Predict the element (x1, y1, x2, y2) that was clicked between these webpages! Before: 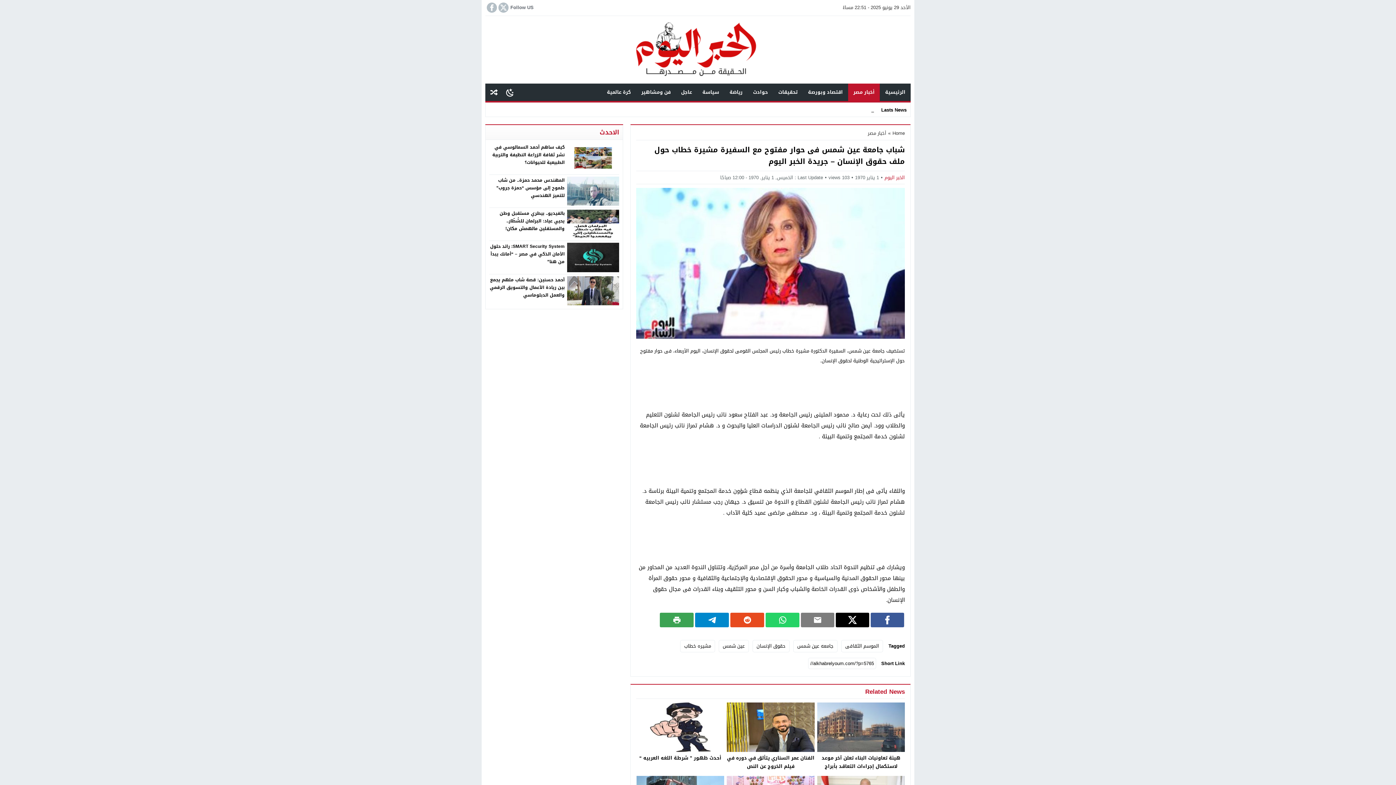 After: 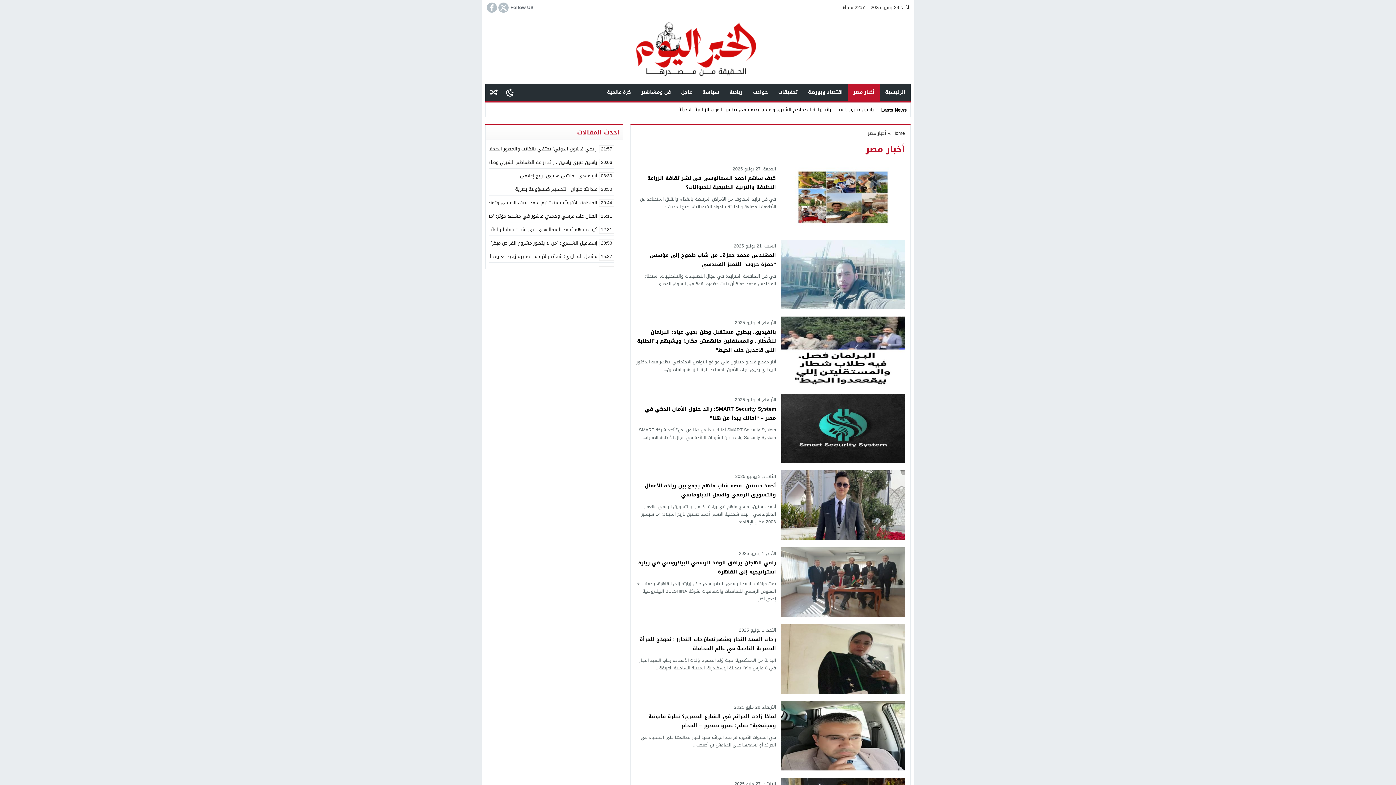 Action: label: أخبار مصر bbox: (868, 128, 886, 137)